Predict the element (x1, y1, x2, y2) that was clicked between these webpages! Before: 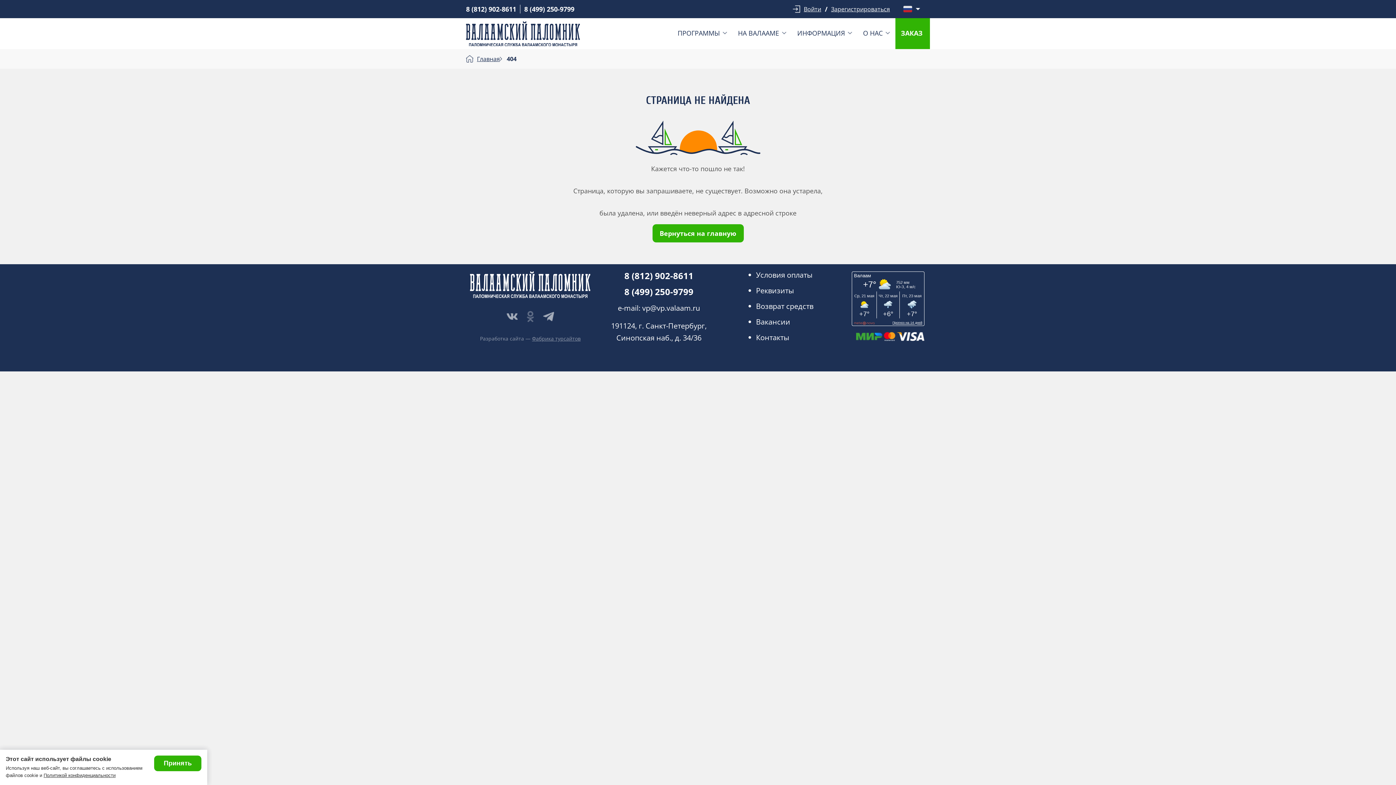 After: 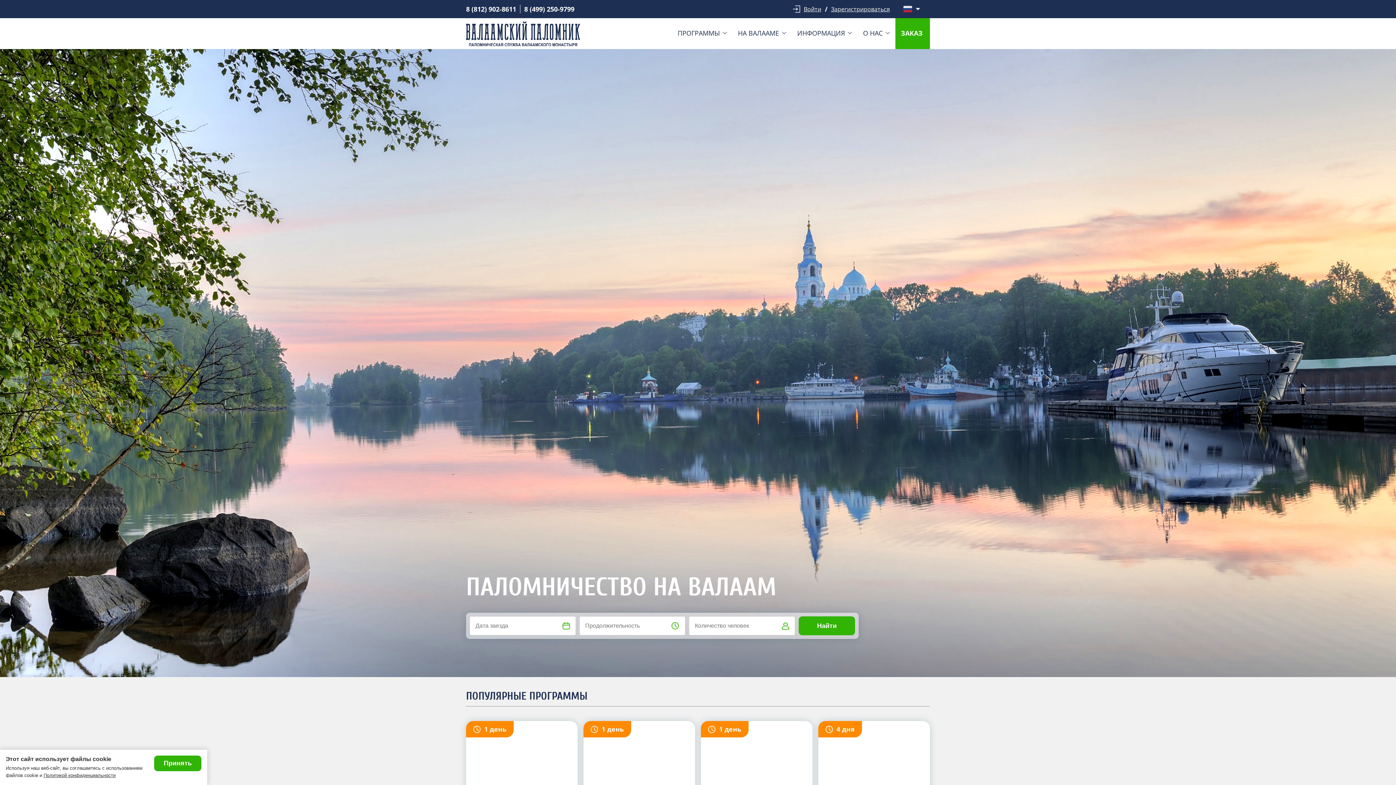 Action: label: Вернуться на главную bbox: (652, 224, 743, 242)